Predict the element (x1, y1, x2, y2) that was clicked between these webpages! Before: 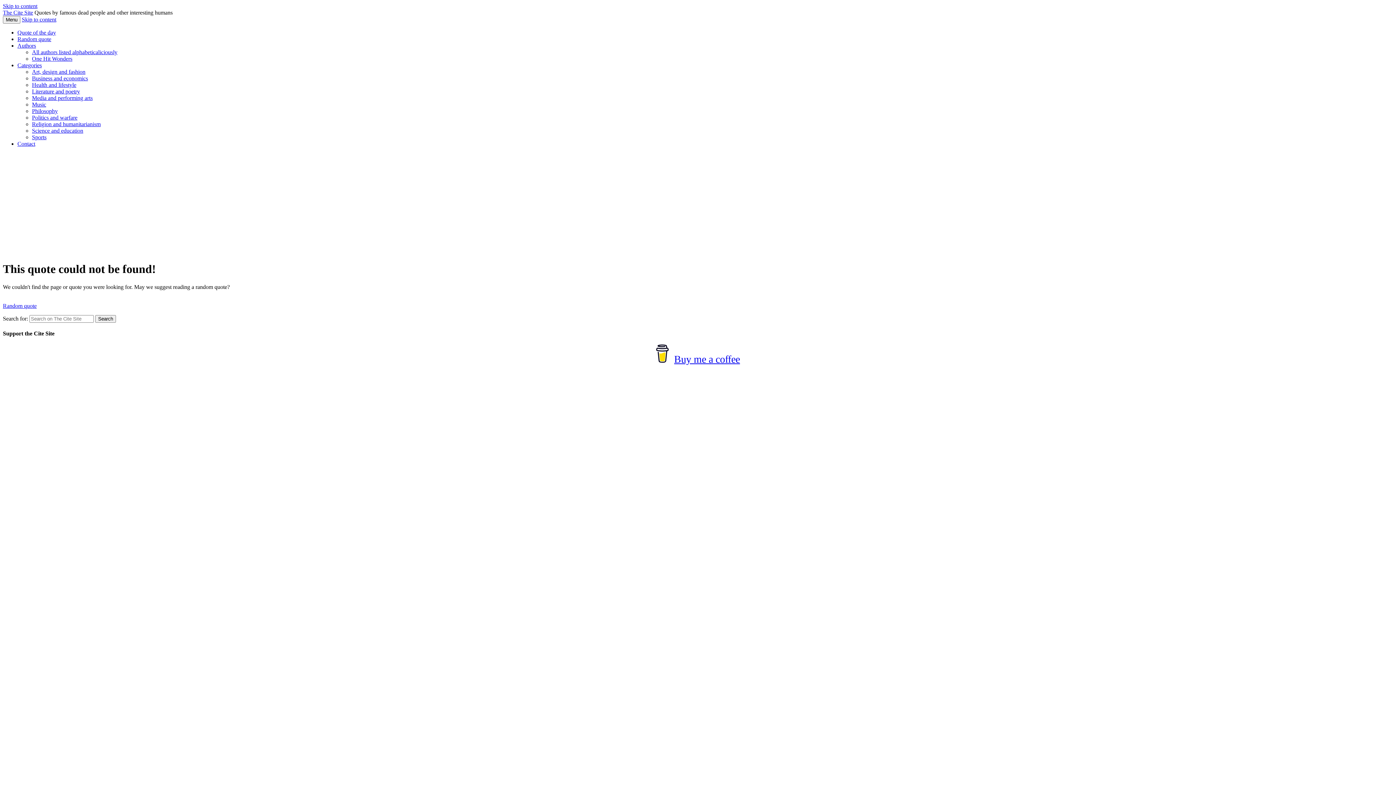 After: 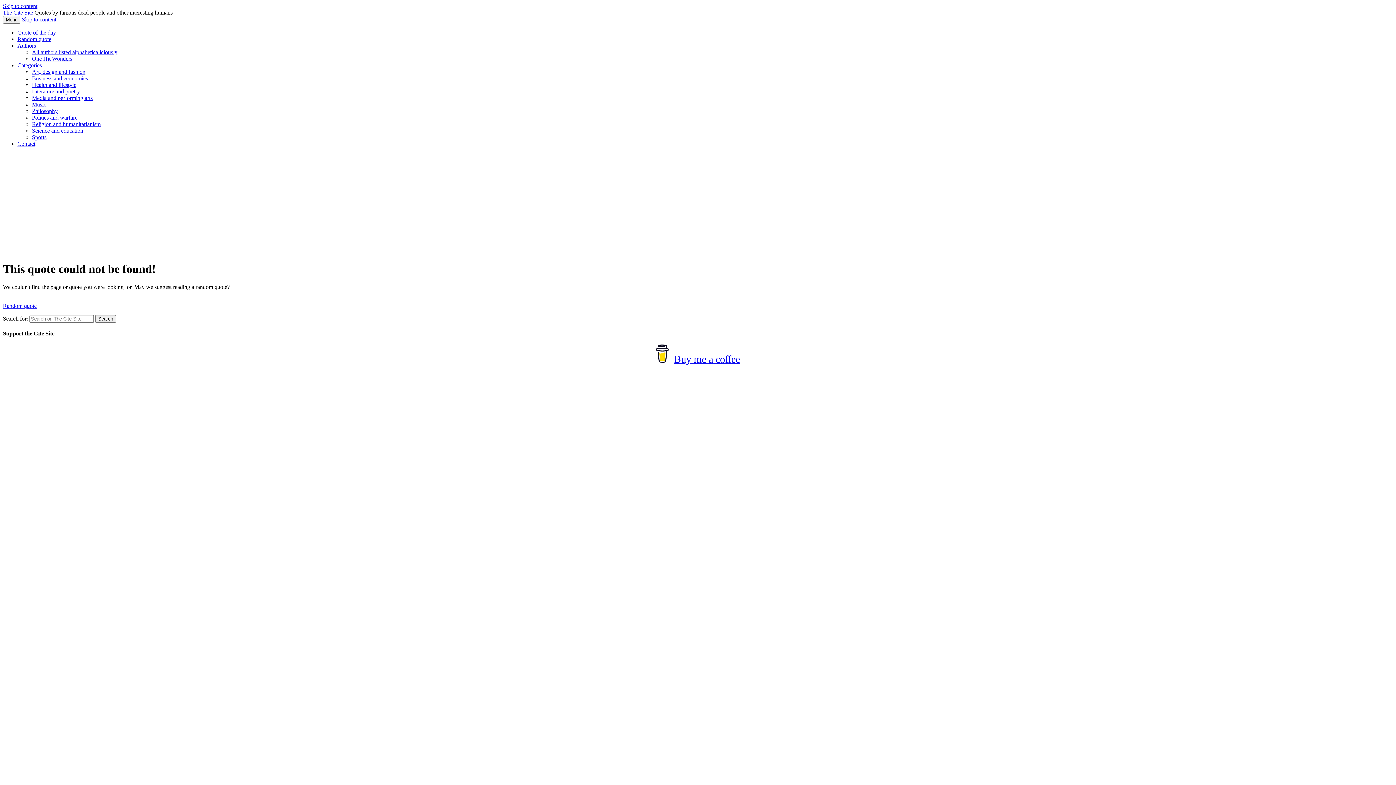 Action: bbox: (2, 9, 33, 15) label: The Cite Site